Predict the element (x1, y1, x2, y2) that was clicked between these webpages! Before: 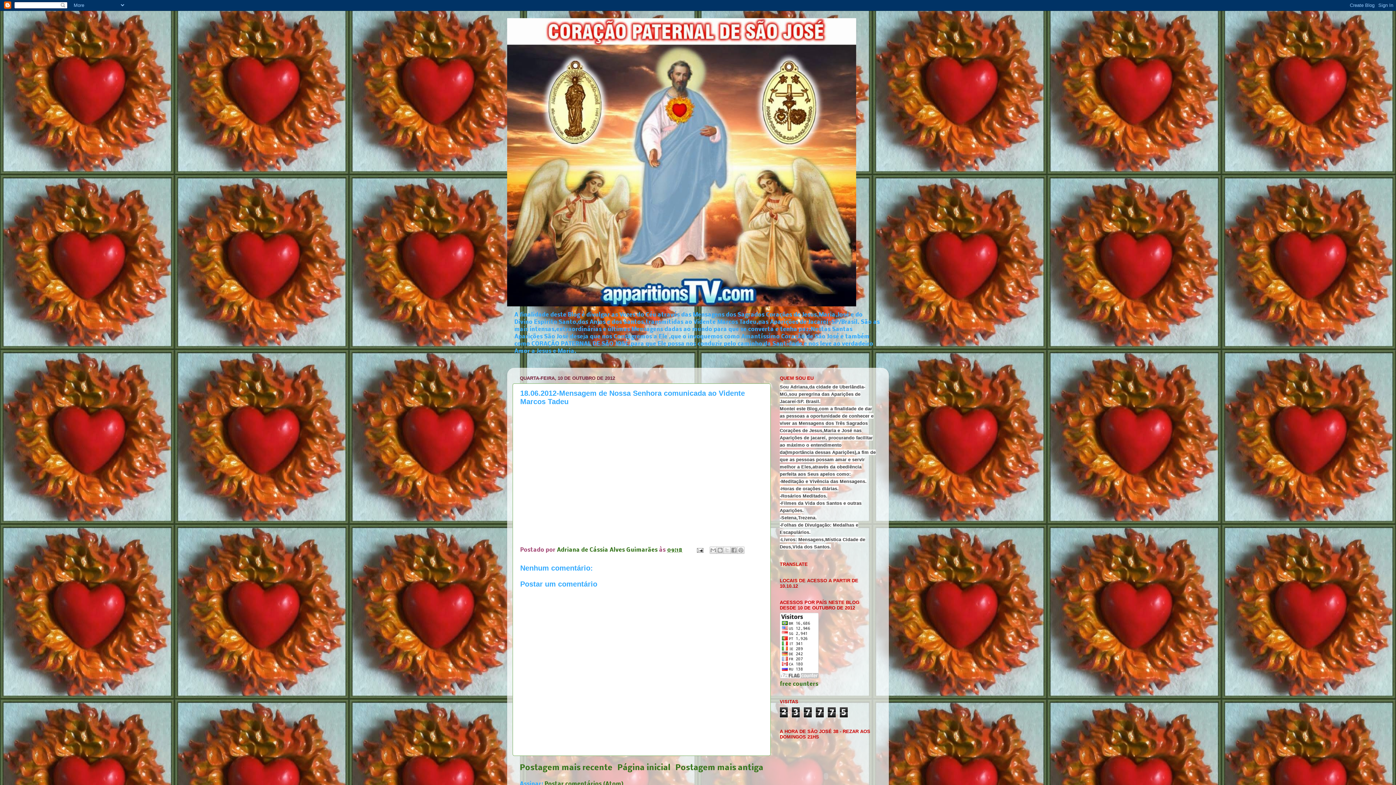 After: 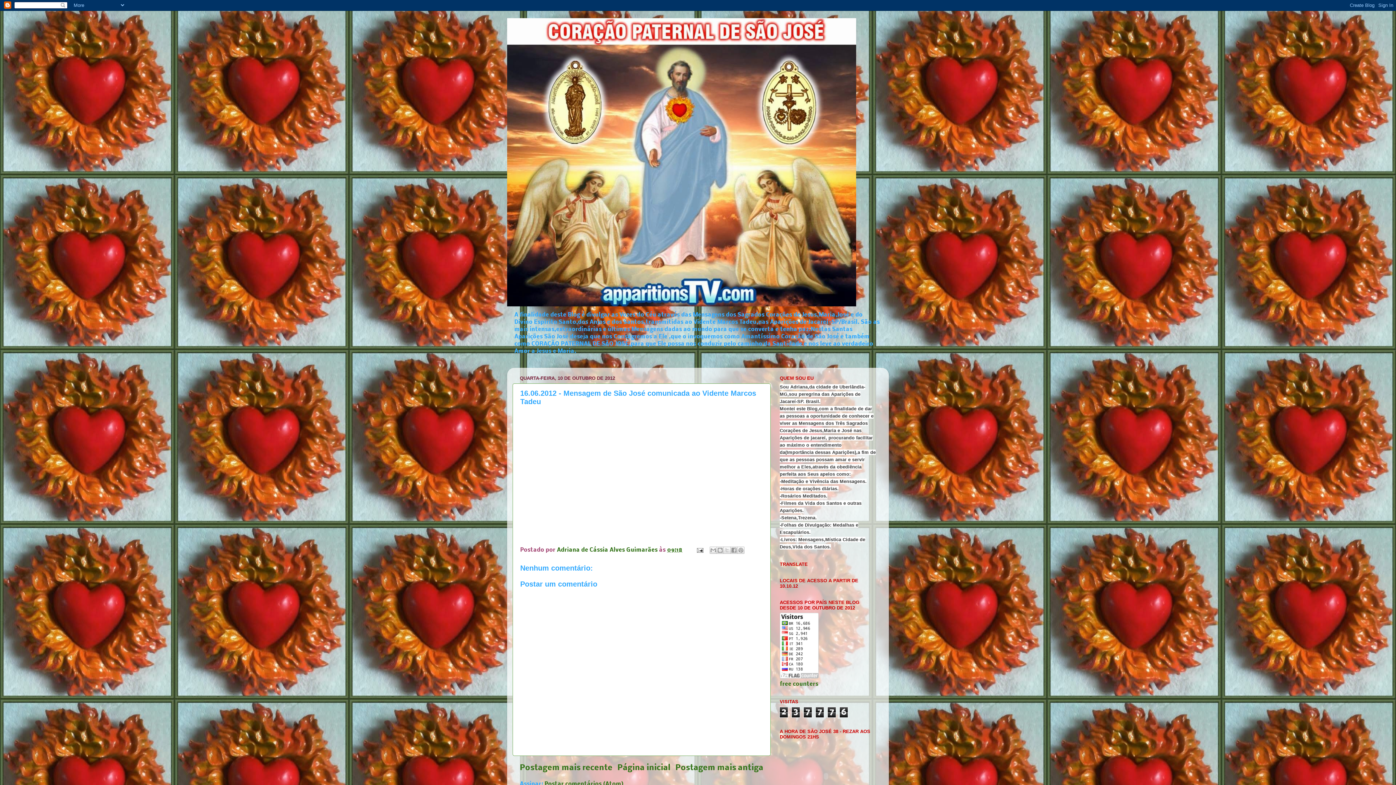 Action: bbox: (675, 764, 763, 772) label: Postagem mais antiga